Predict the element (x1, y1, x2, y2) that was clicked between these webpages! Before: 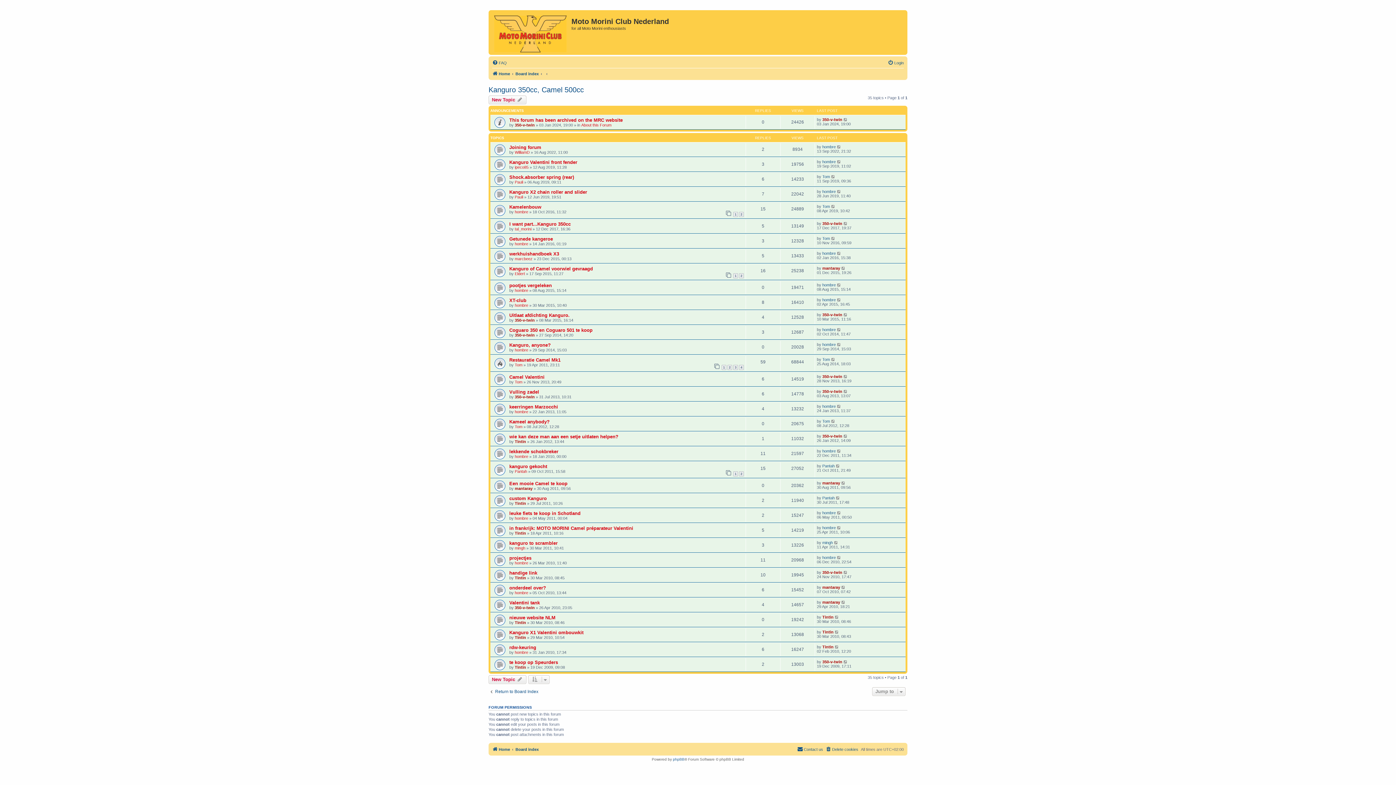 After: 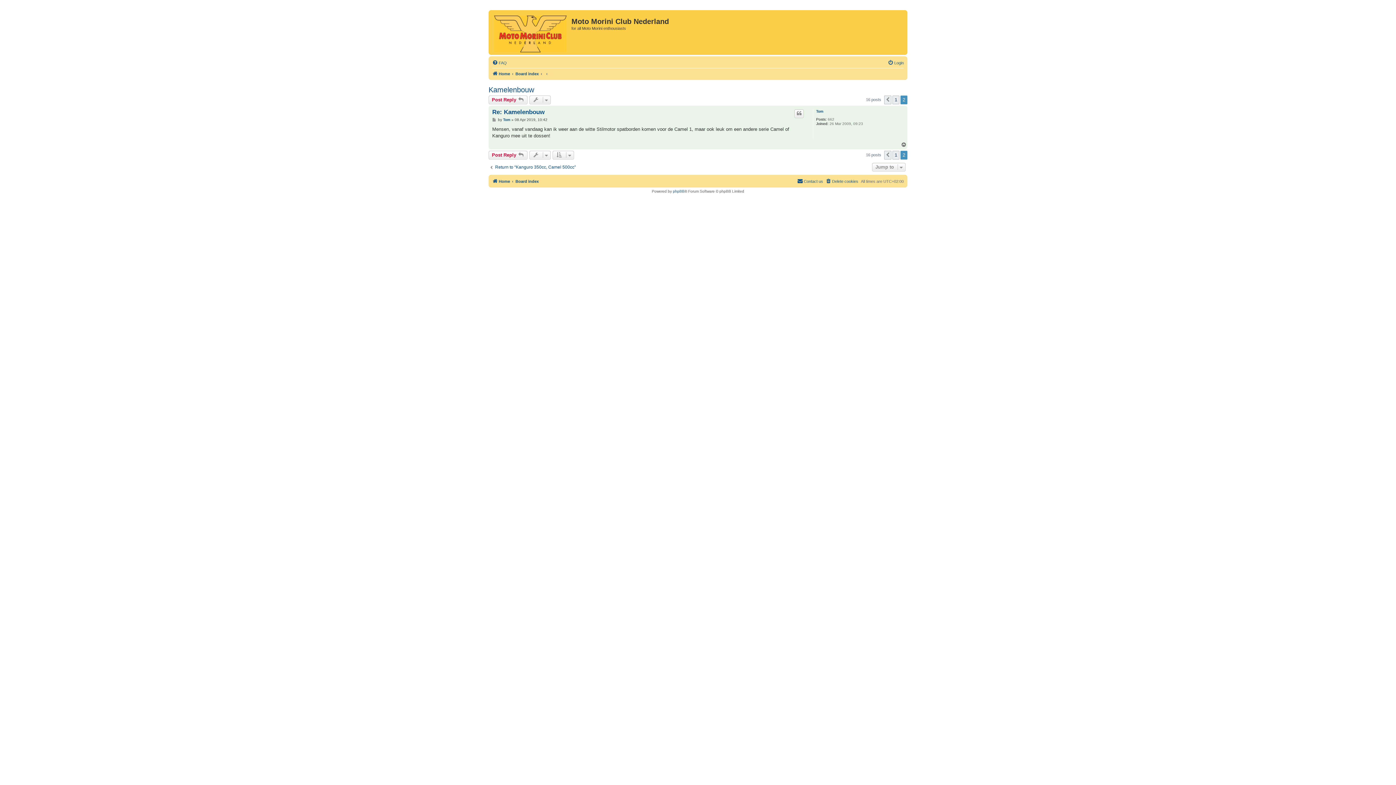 Action: bbox: (739, 211, 744, 216) label: 2